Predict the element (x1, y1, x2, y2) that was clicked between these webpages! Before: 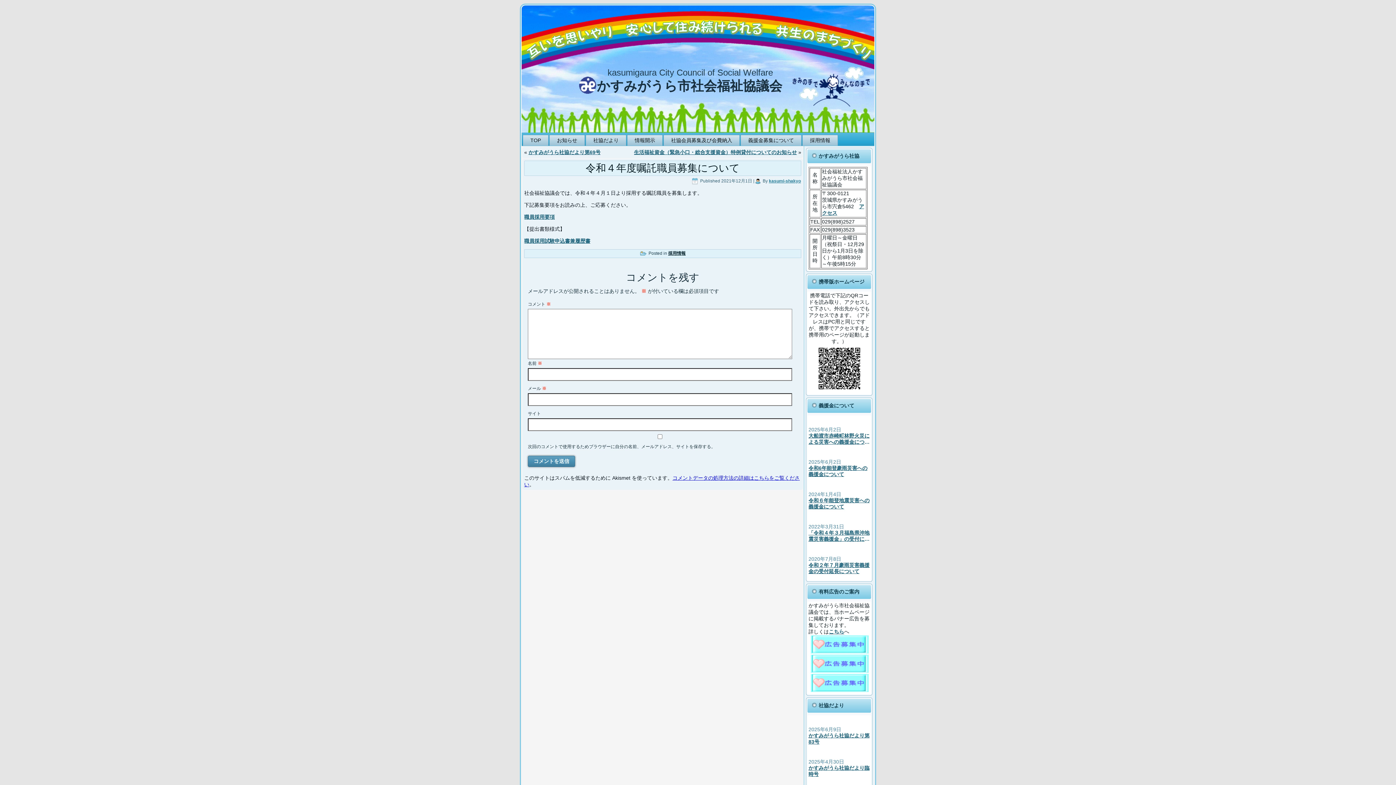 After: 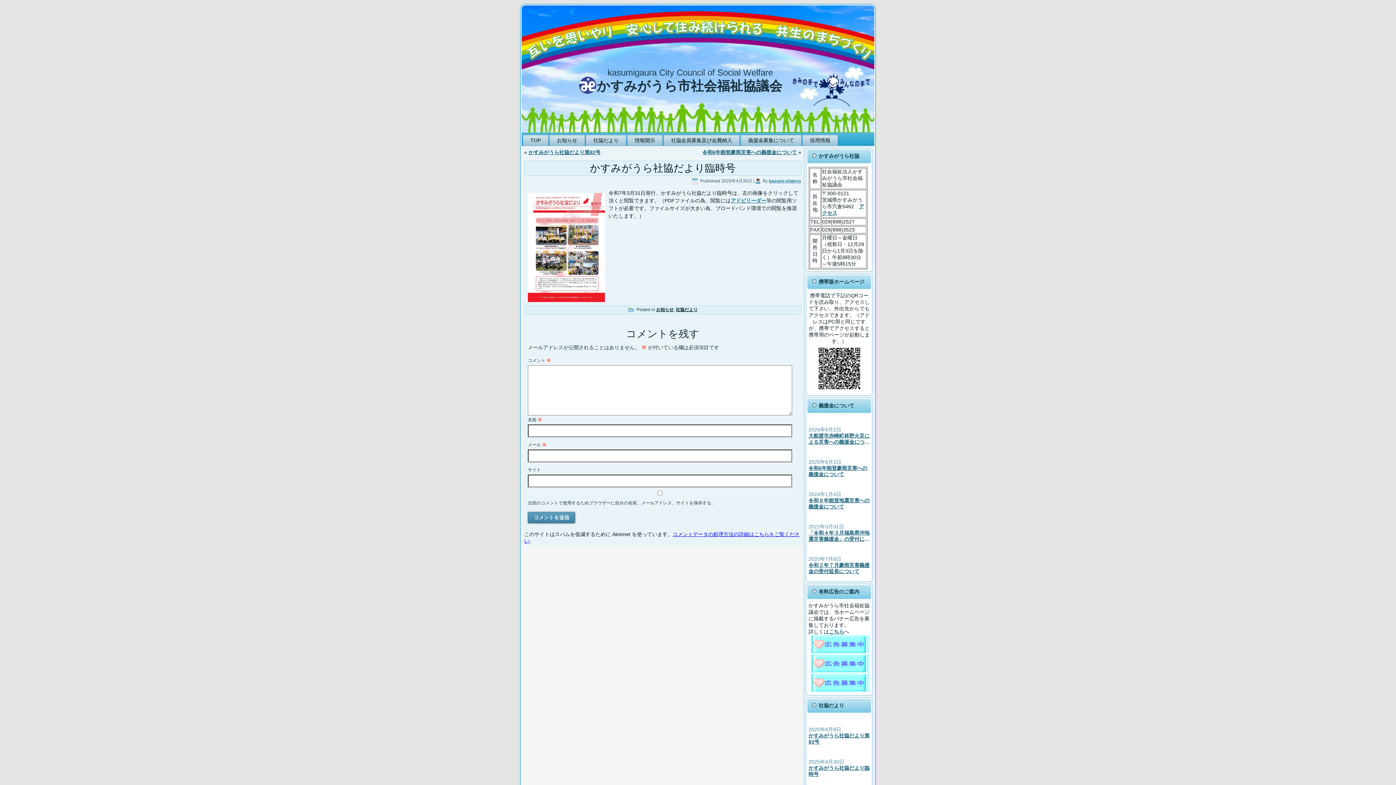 Action: label: かすみがうら社協だより臨時号 bbox: (808, 765, 870, 777)